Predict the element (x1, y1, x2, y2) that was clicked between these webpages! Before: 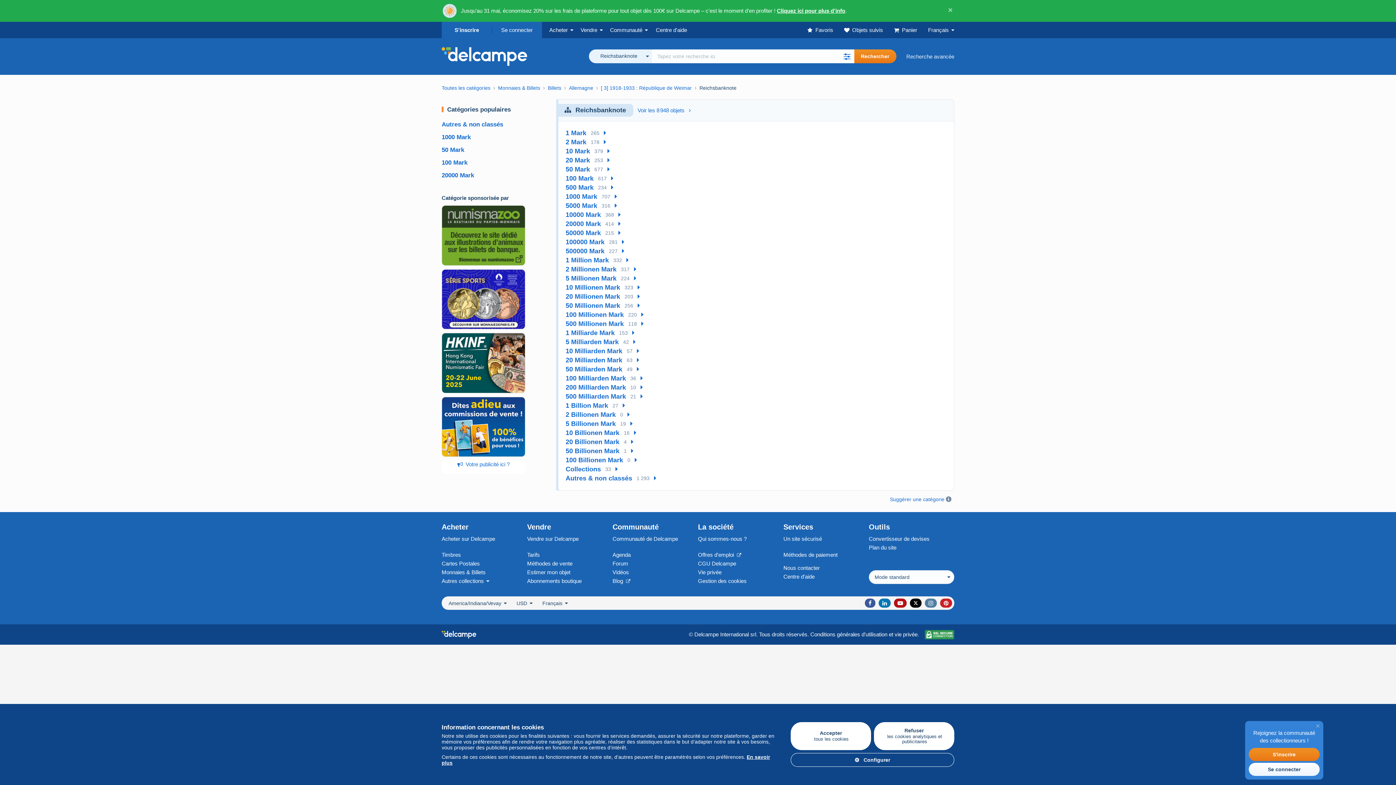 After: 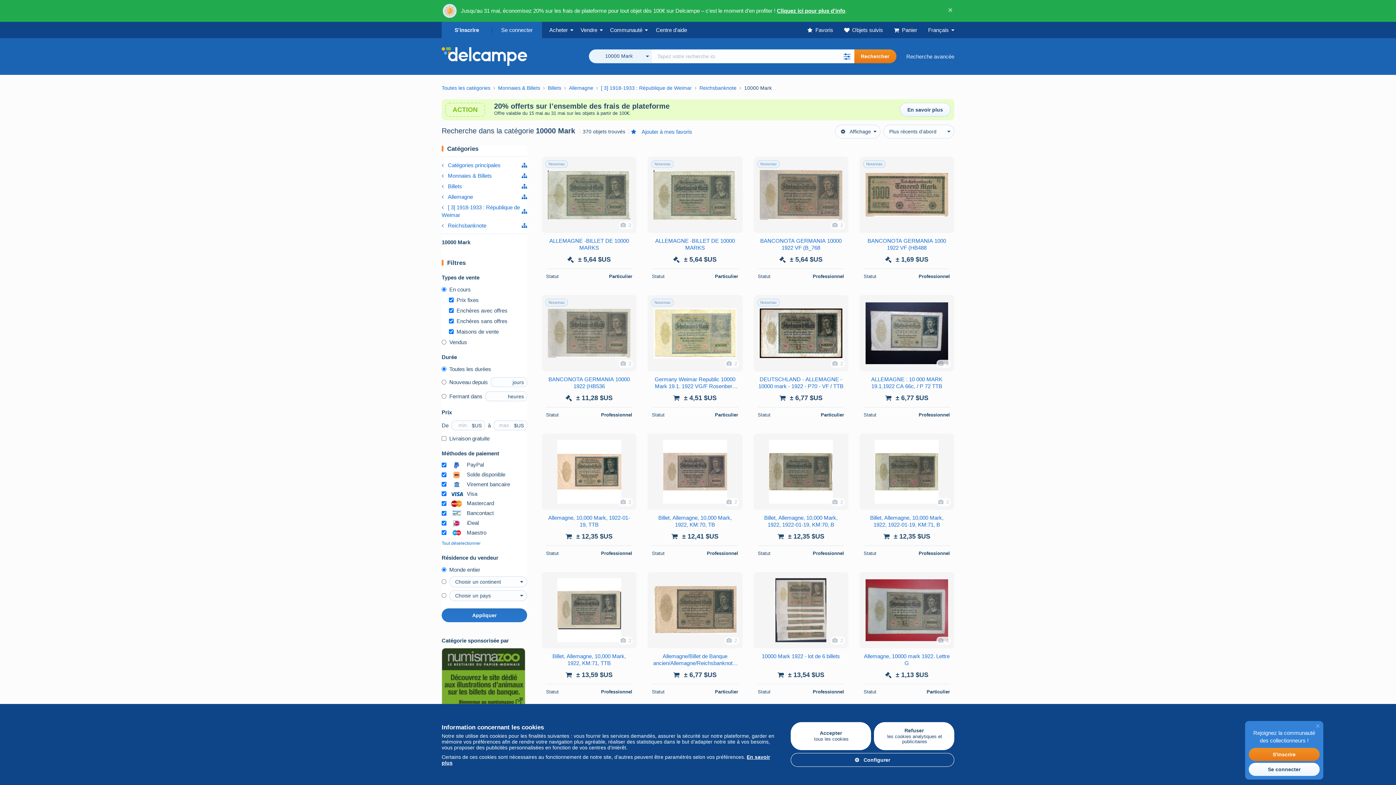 Action: bbox: (565, 210, 601, 219) label: 10000 Mark